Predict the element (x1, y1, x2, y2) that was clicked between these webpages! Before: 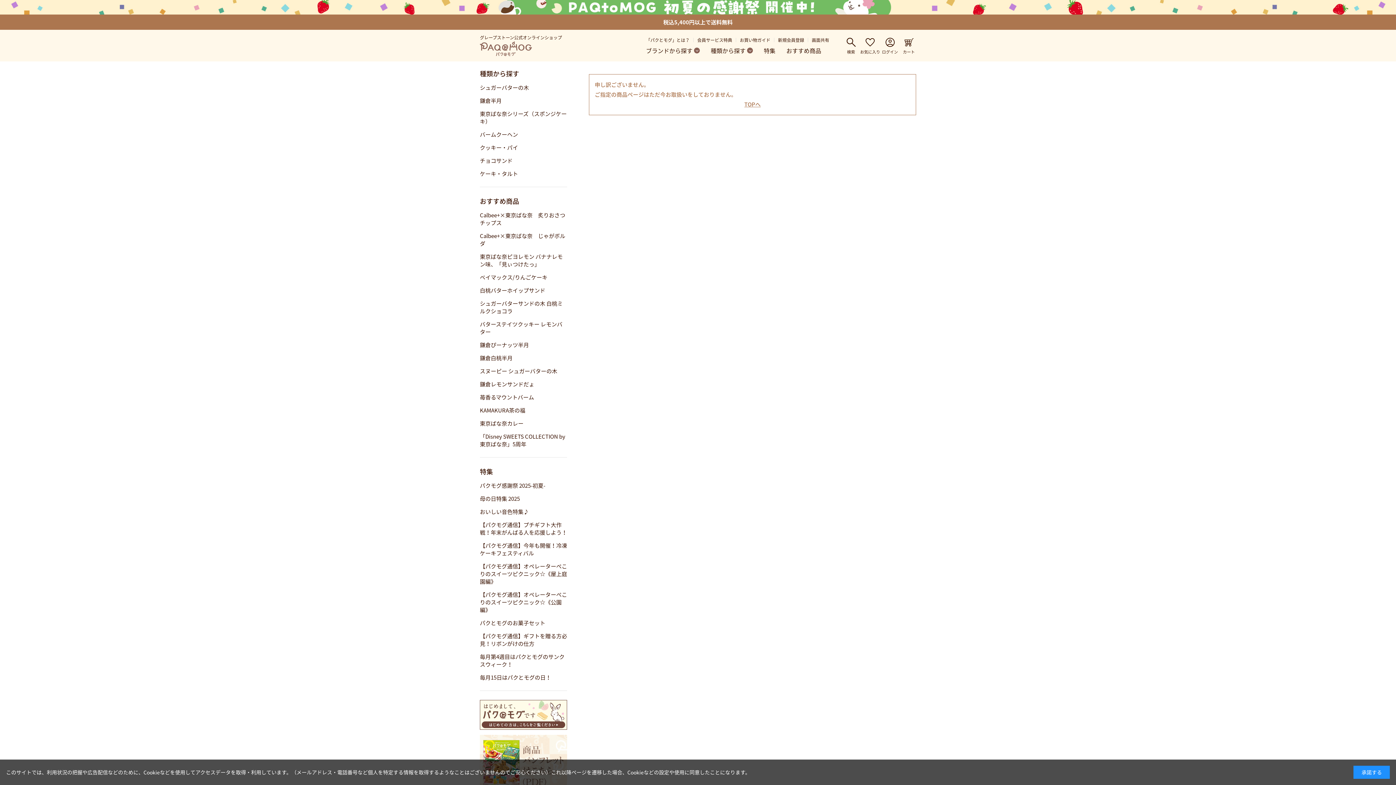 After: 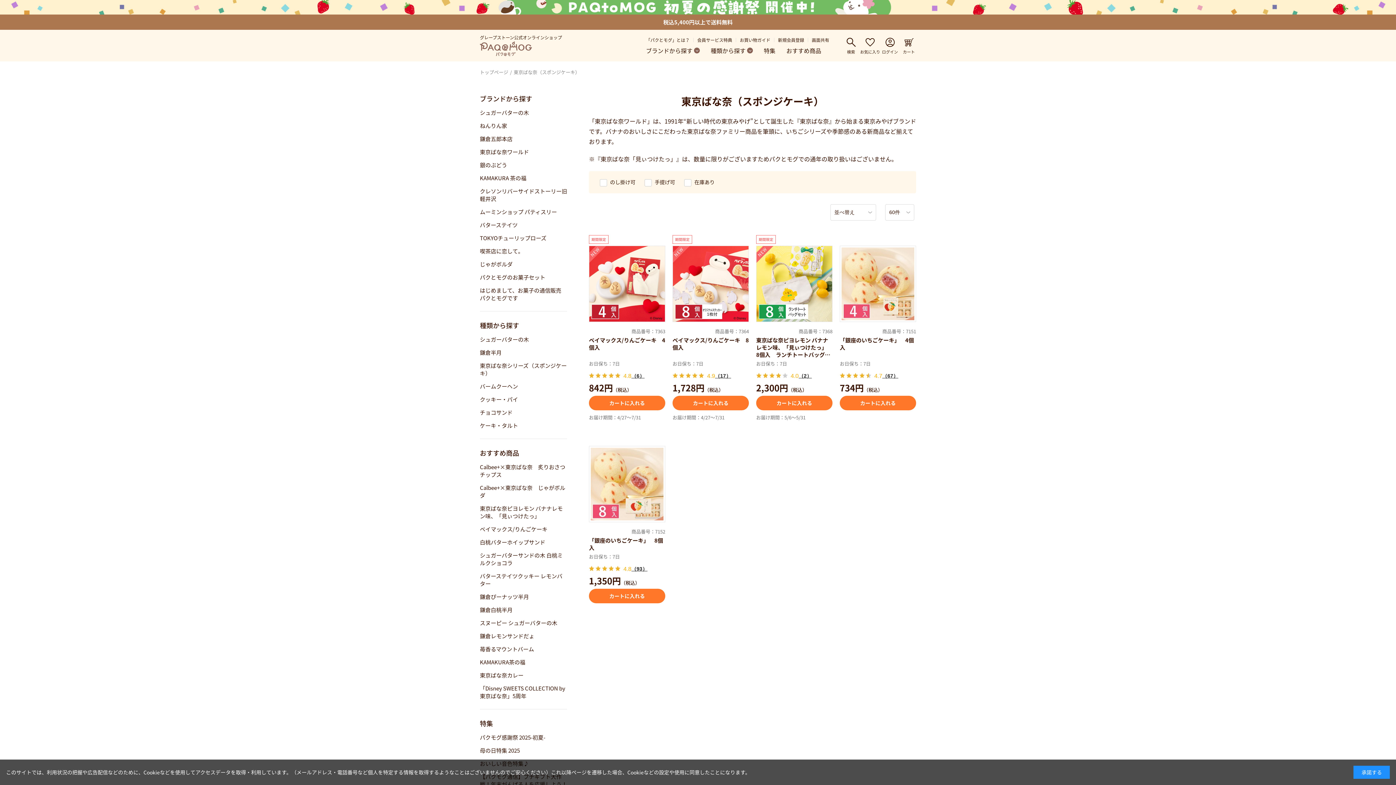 Action: label: 東京ばな奈シリーズ（スポンジケーキ） bbox: (480, 109, 566, 125)